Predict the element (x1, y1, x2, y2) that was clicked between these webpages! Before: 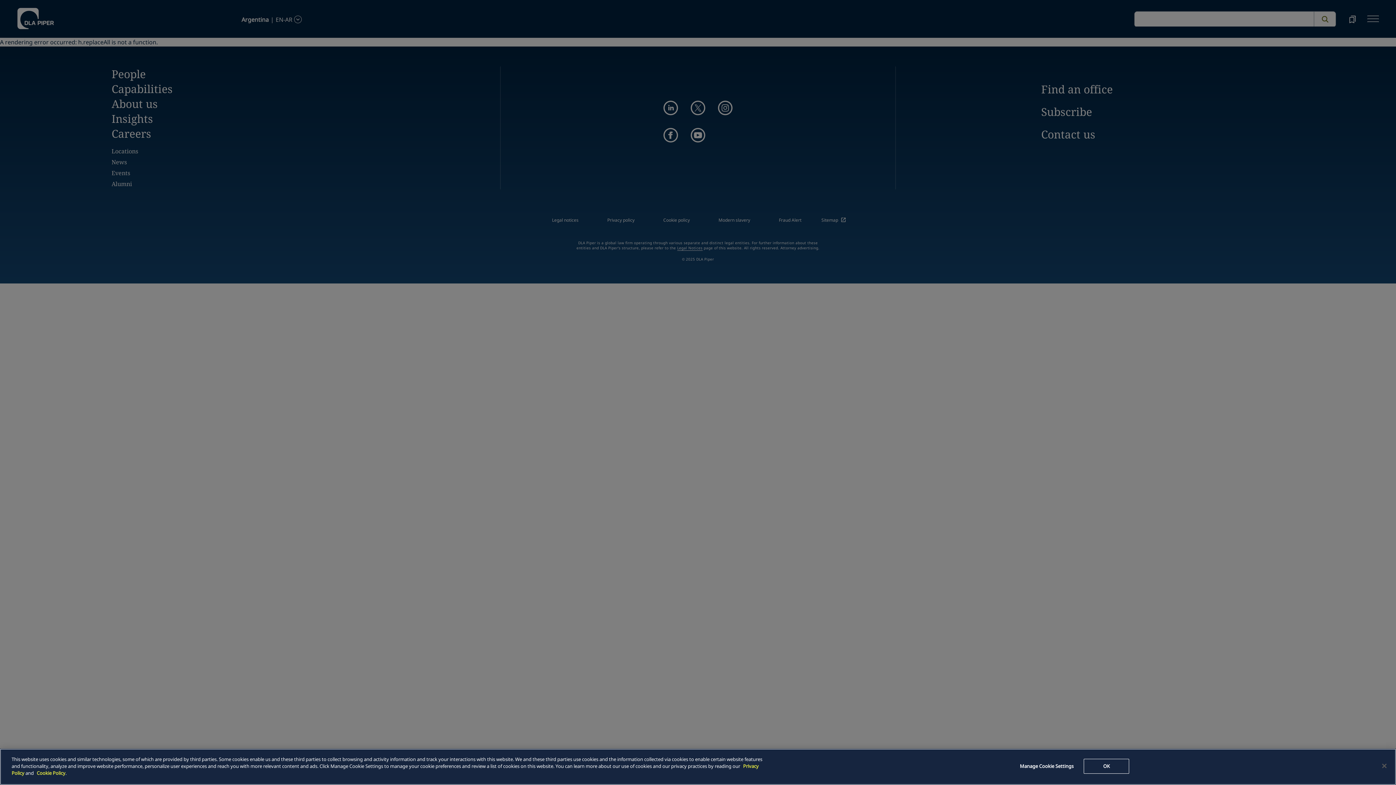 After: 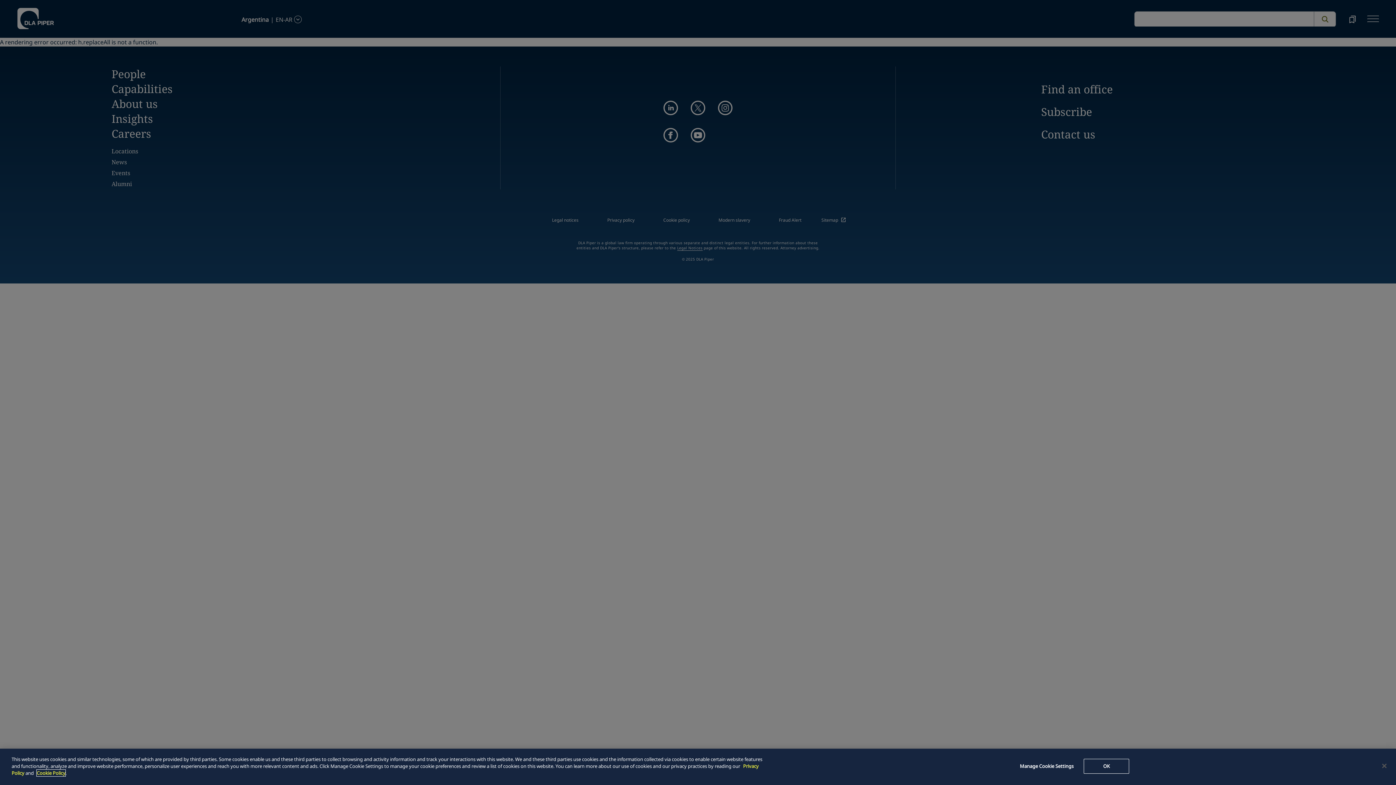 Action: bbox: (36, 770, 65, 776) label: Cookie Policy